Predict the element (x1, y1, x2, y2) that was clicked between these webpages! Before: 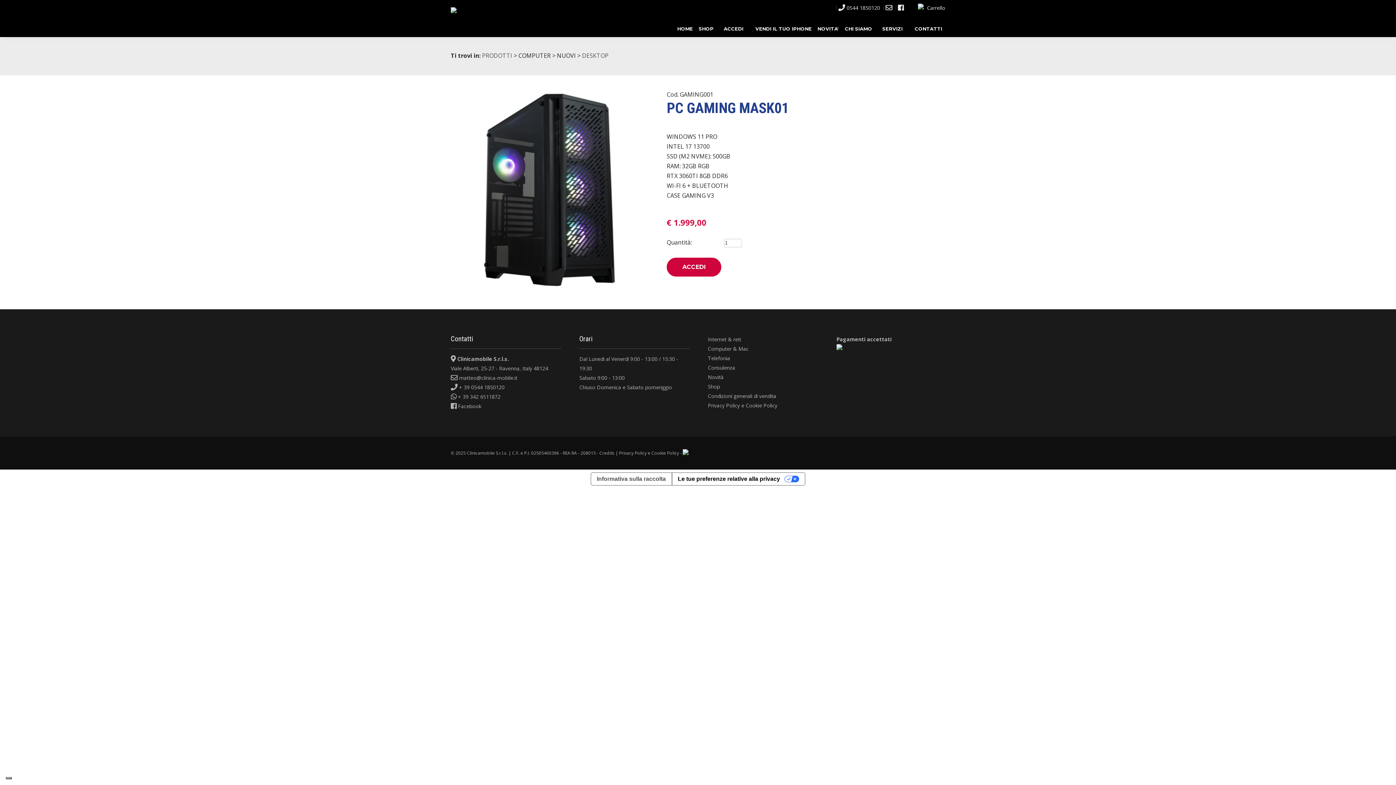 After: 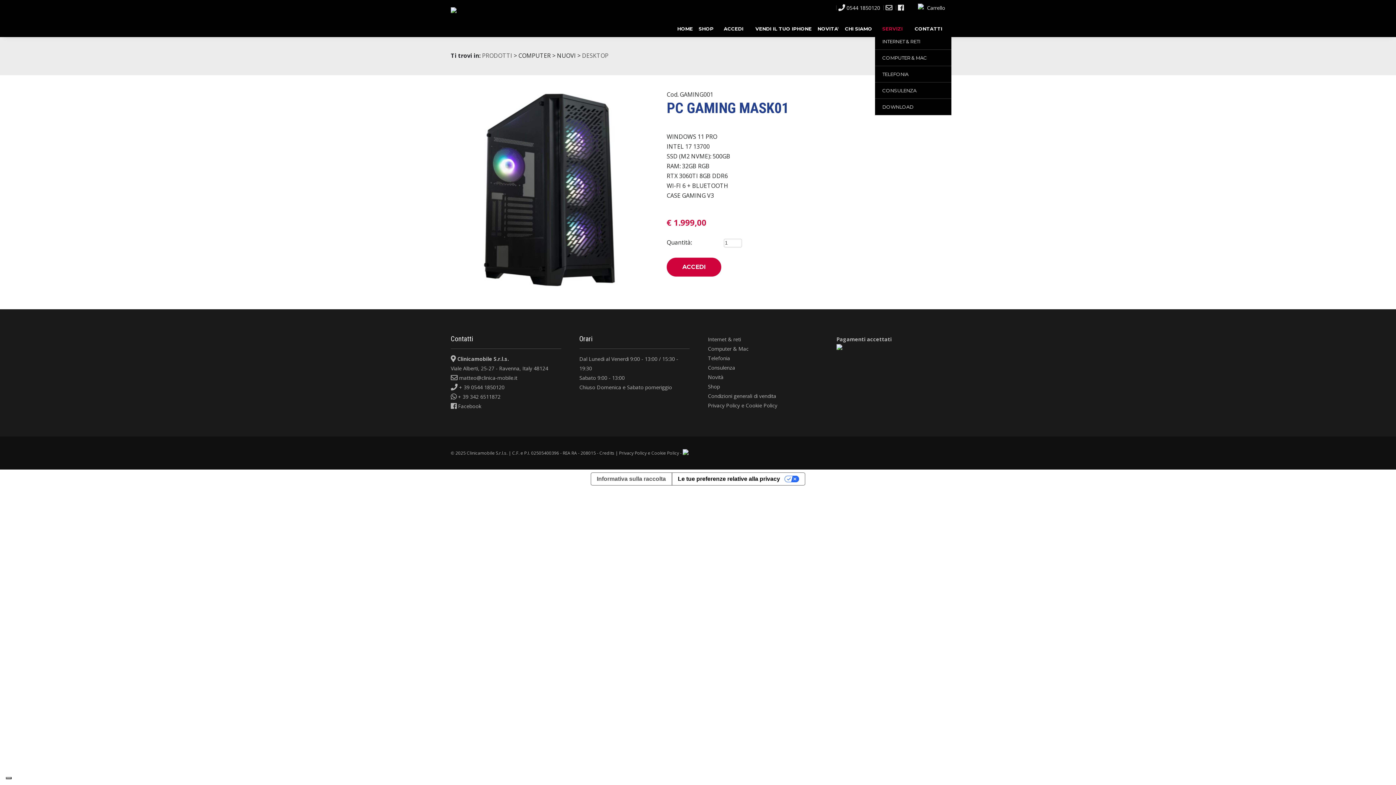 Action: label: SERVIZI bbox: (875, 24, 912, 33)